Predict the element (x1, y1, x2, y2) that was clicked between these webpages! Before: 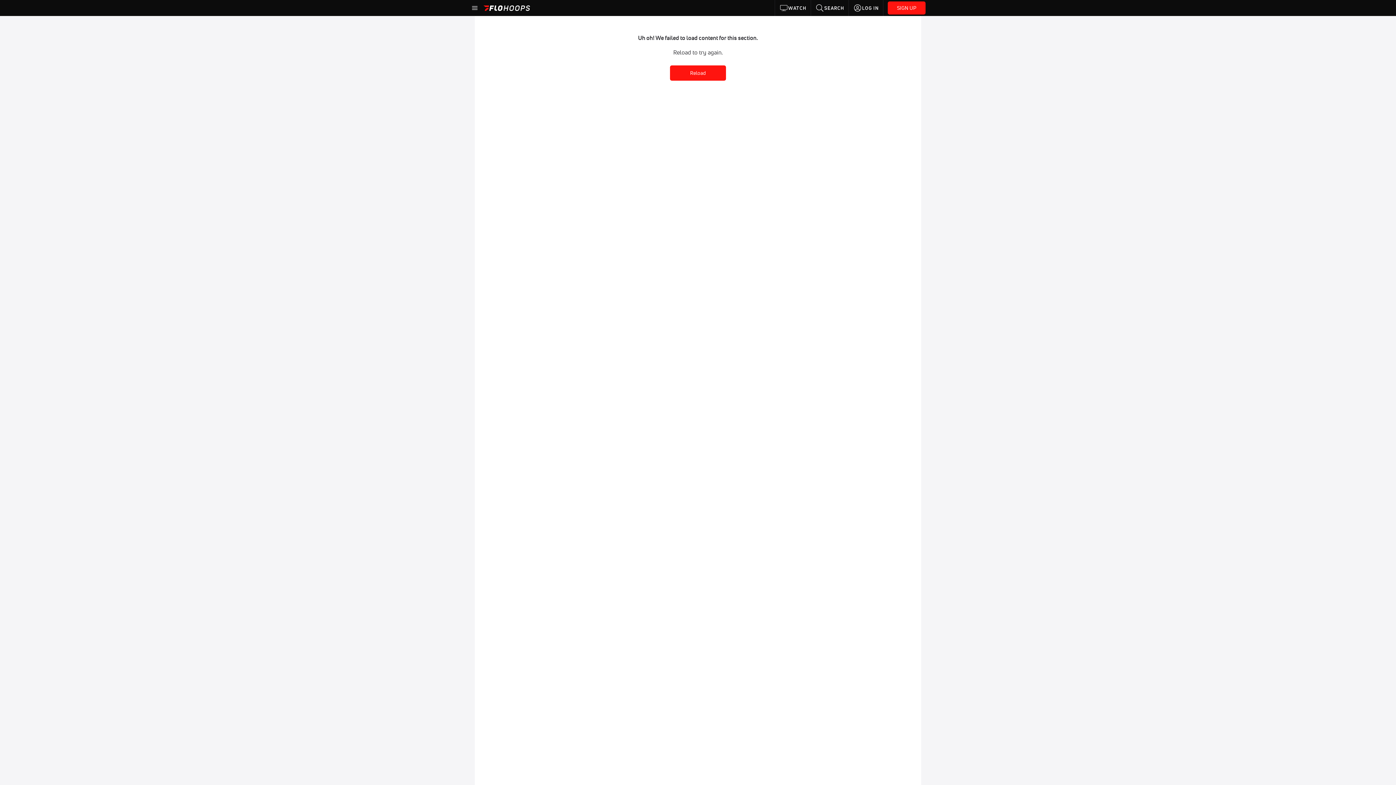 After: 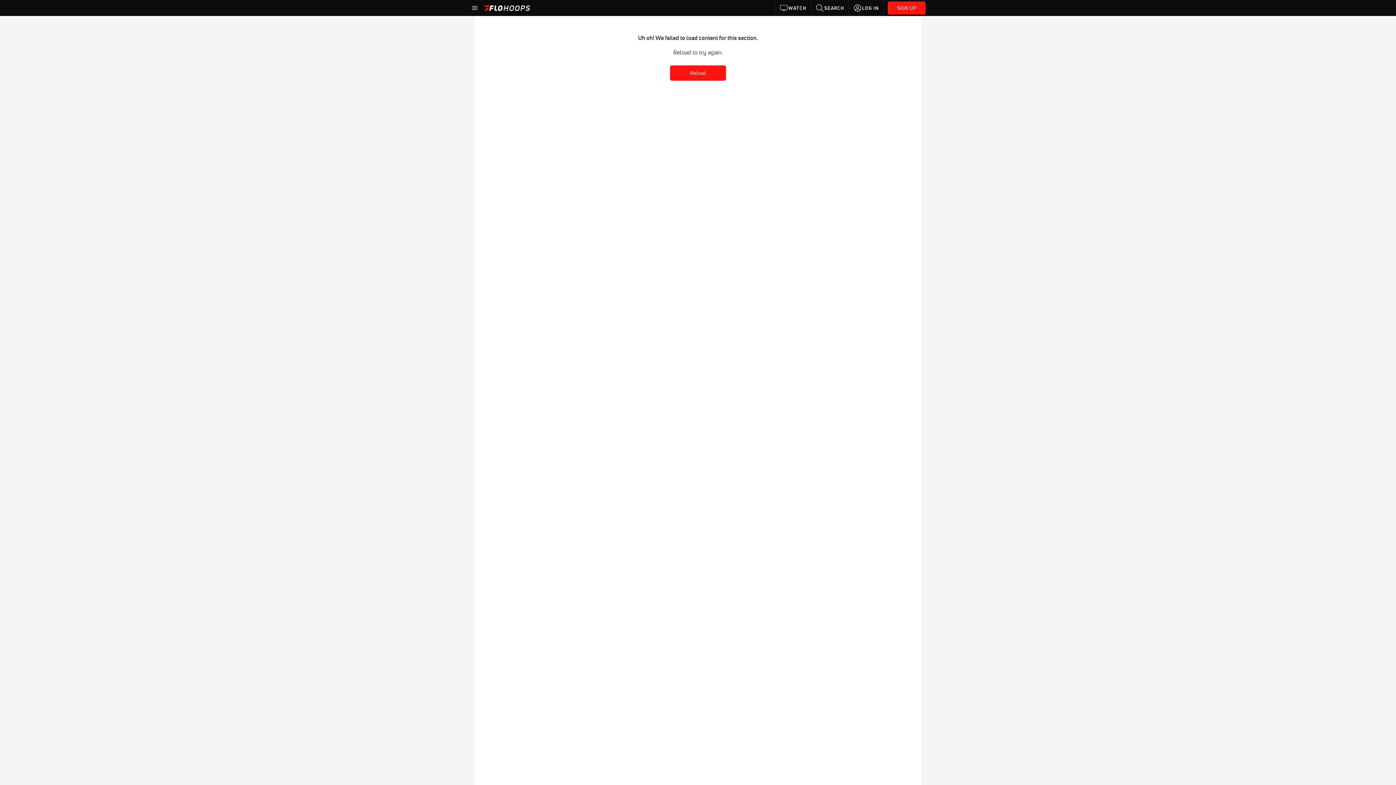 Action: bbox: (670, 65, 726, 80) label: Reload